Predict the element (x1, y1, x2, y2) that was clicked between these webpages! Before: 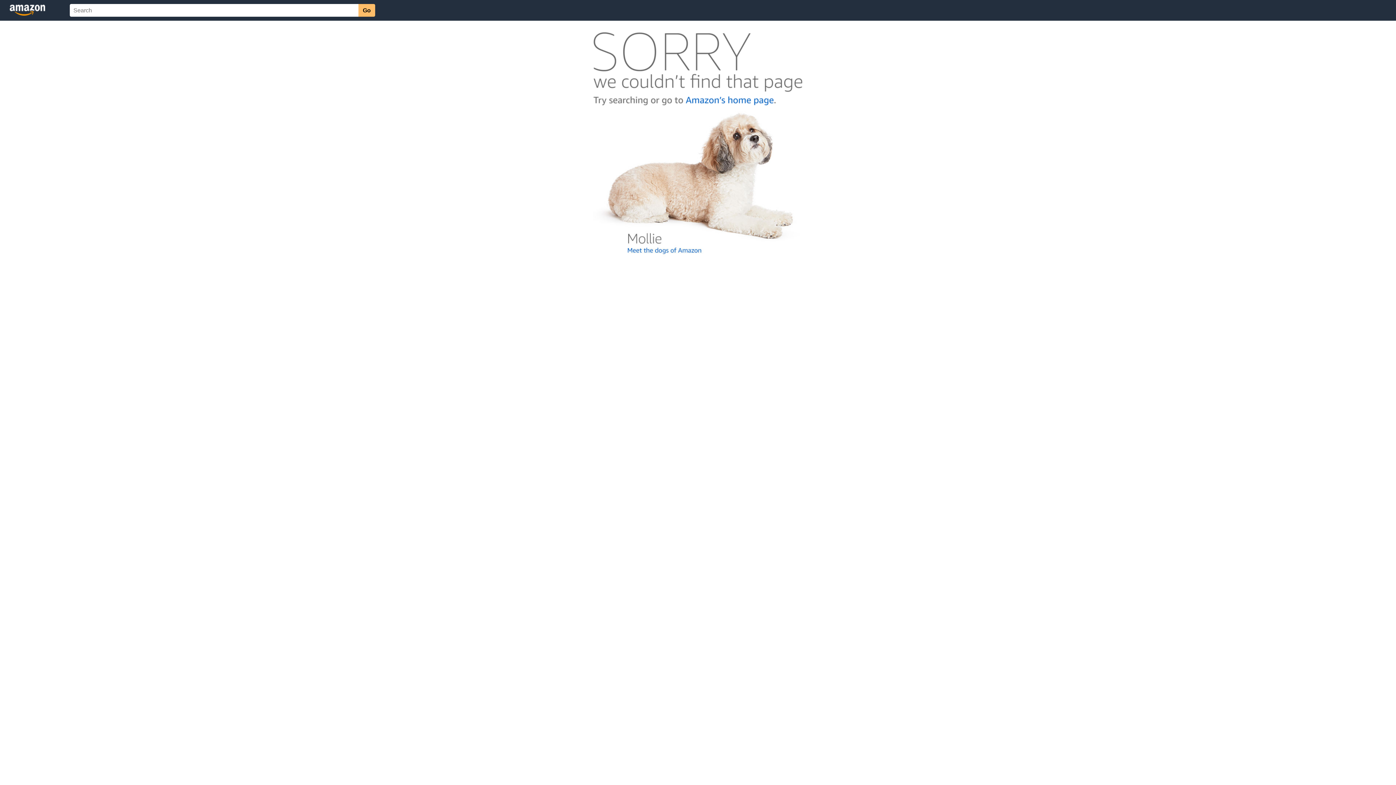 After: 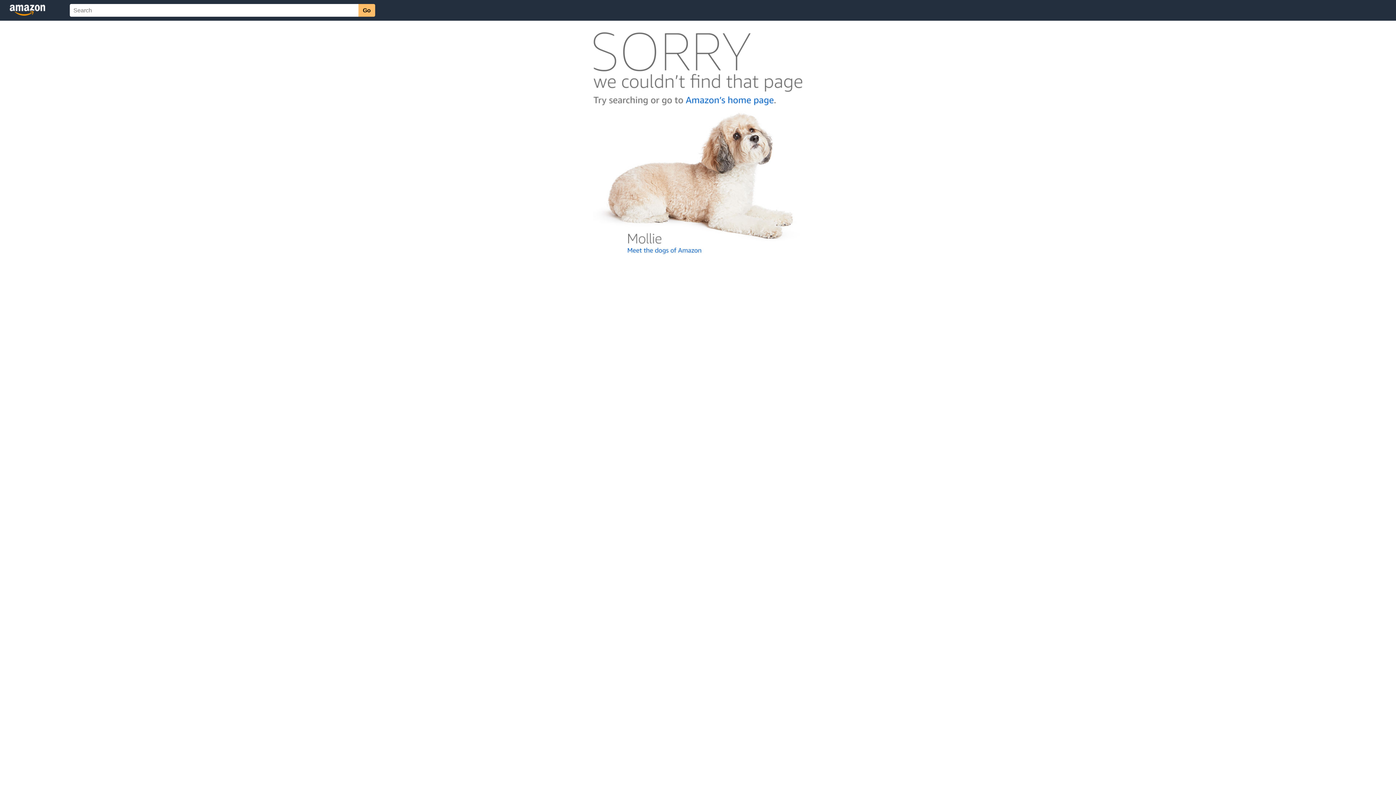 Action: bbox: (592, 262, 803, 268)